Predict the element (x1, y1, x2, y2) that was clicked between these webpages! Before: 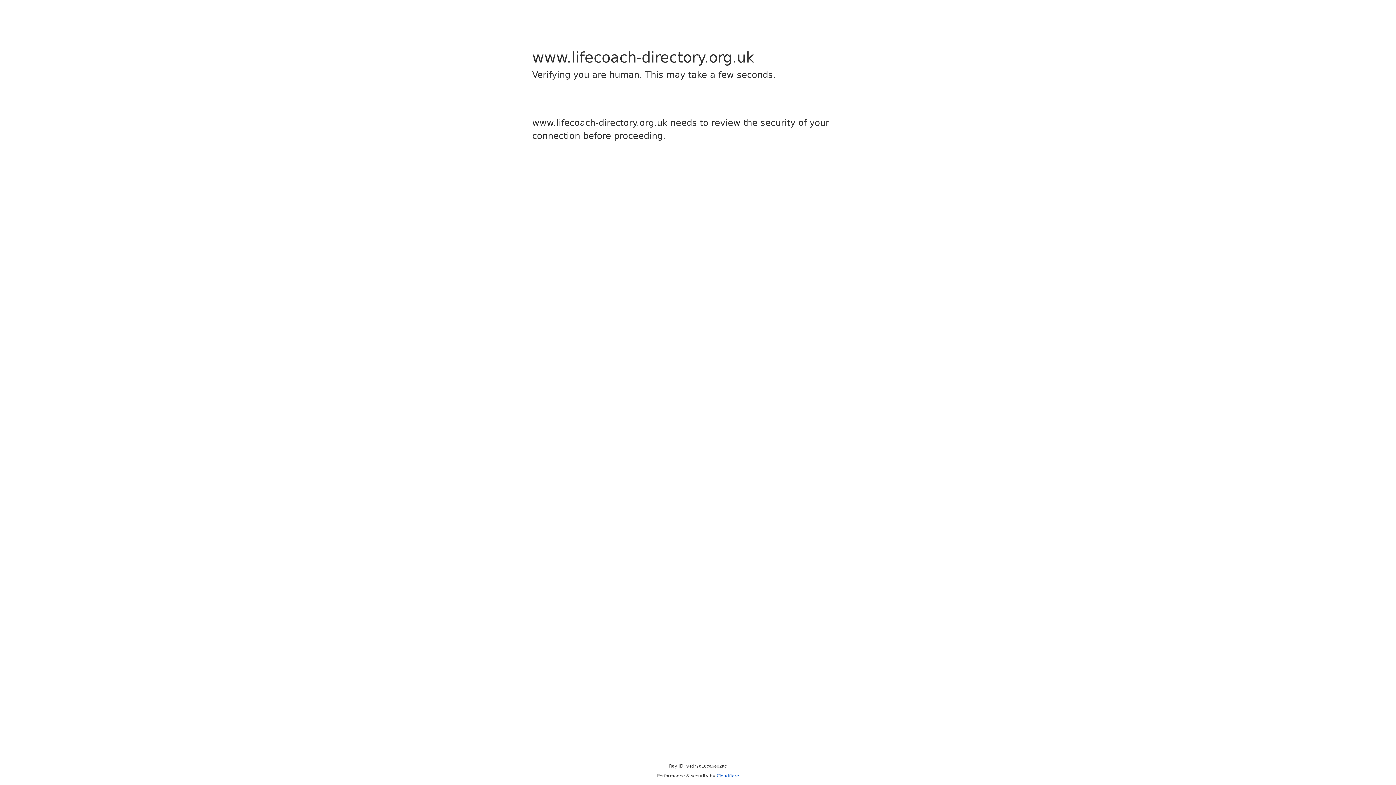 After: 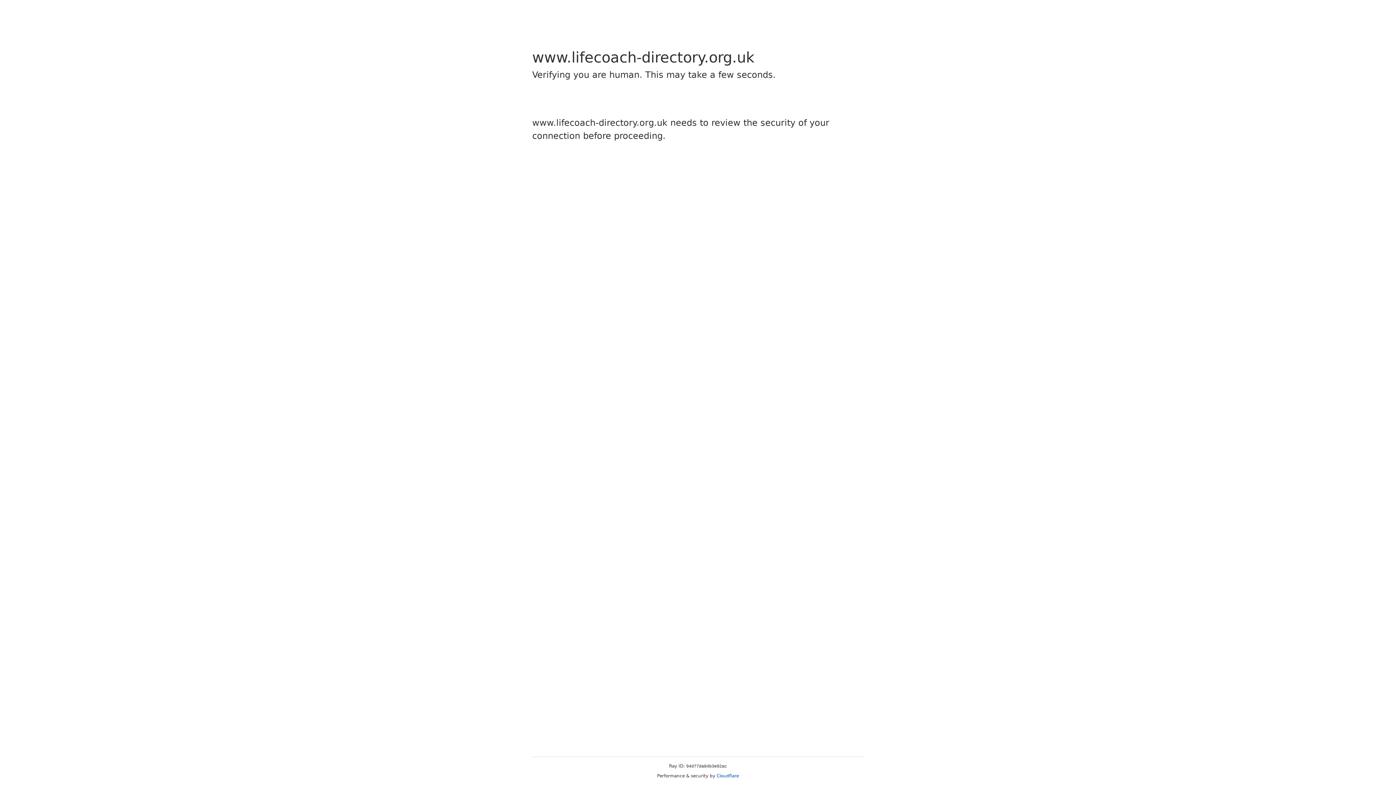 Action: bbox: (716, 773, 739, 778) label: Cloudflare